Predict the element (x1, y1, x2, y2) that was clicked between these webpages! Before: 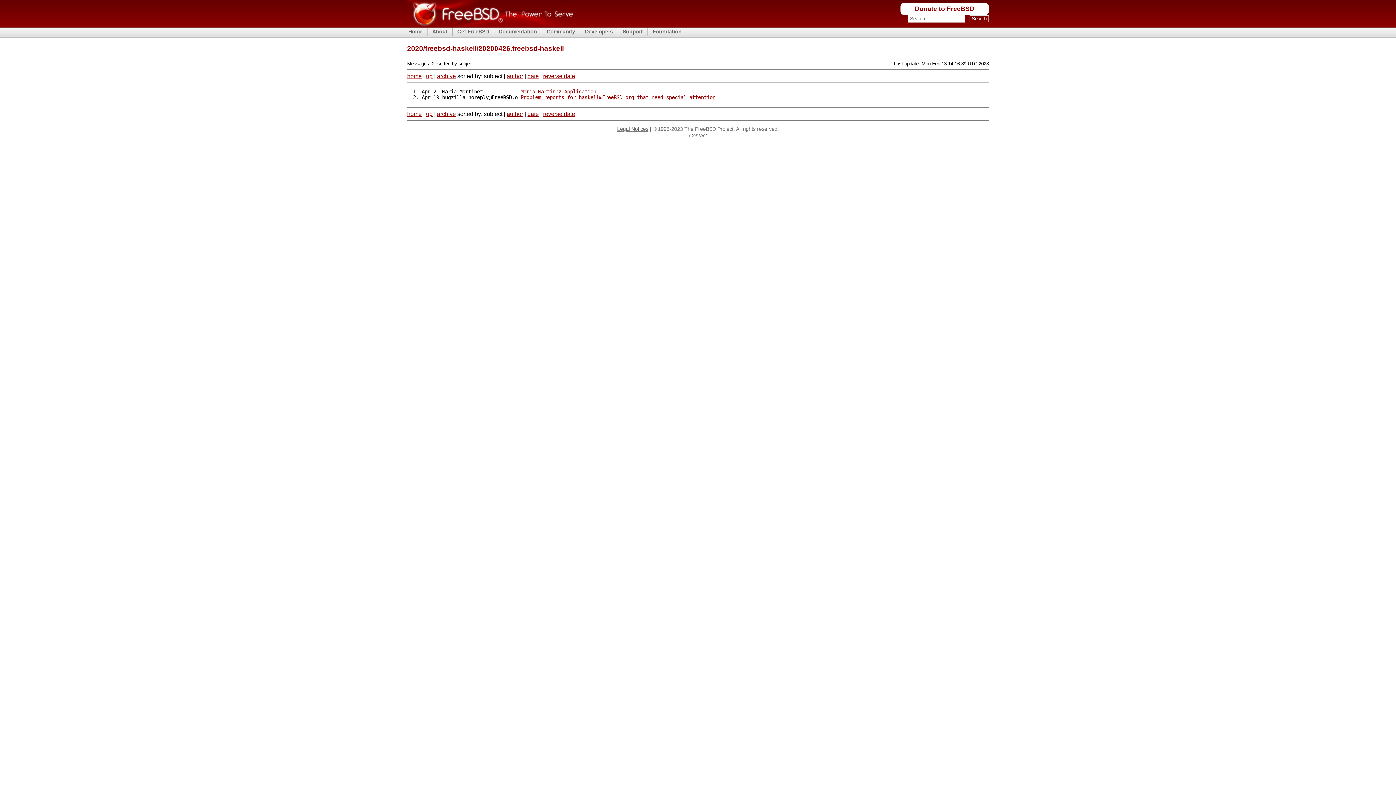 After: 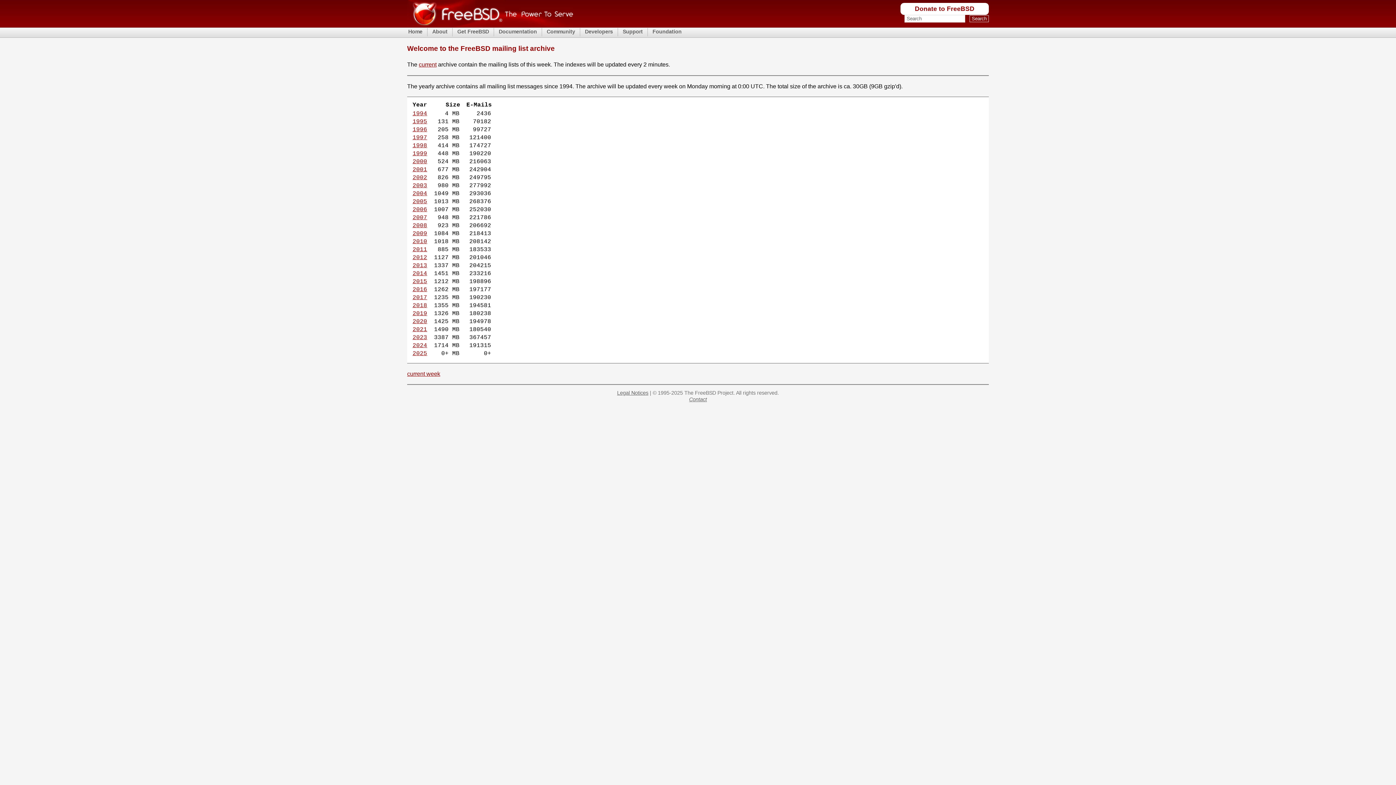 Action: label: home bbox: (407, 73, 421, 79)